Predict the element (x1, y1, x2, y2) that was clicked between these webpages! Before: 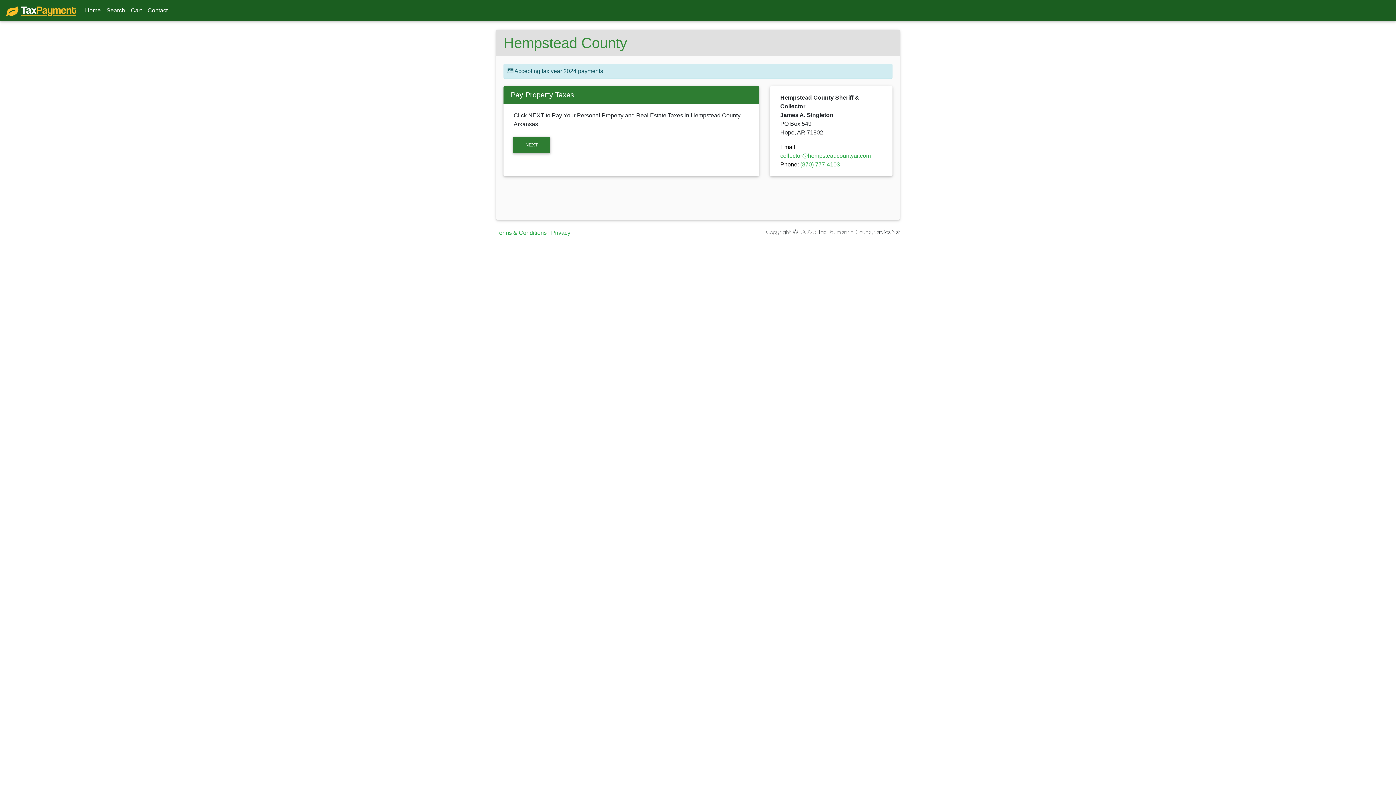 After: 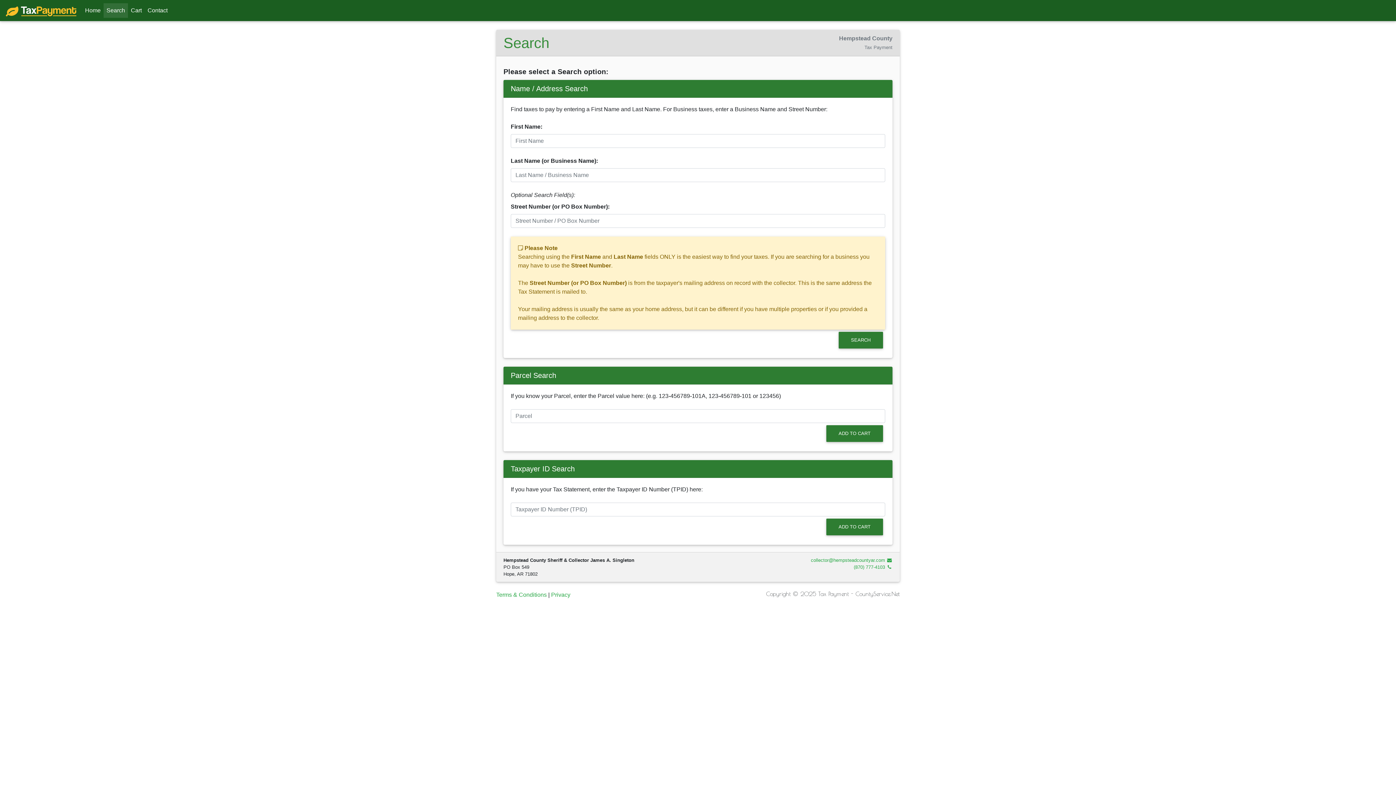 Action: label: Search bbox: (103, 3, 128, 17)